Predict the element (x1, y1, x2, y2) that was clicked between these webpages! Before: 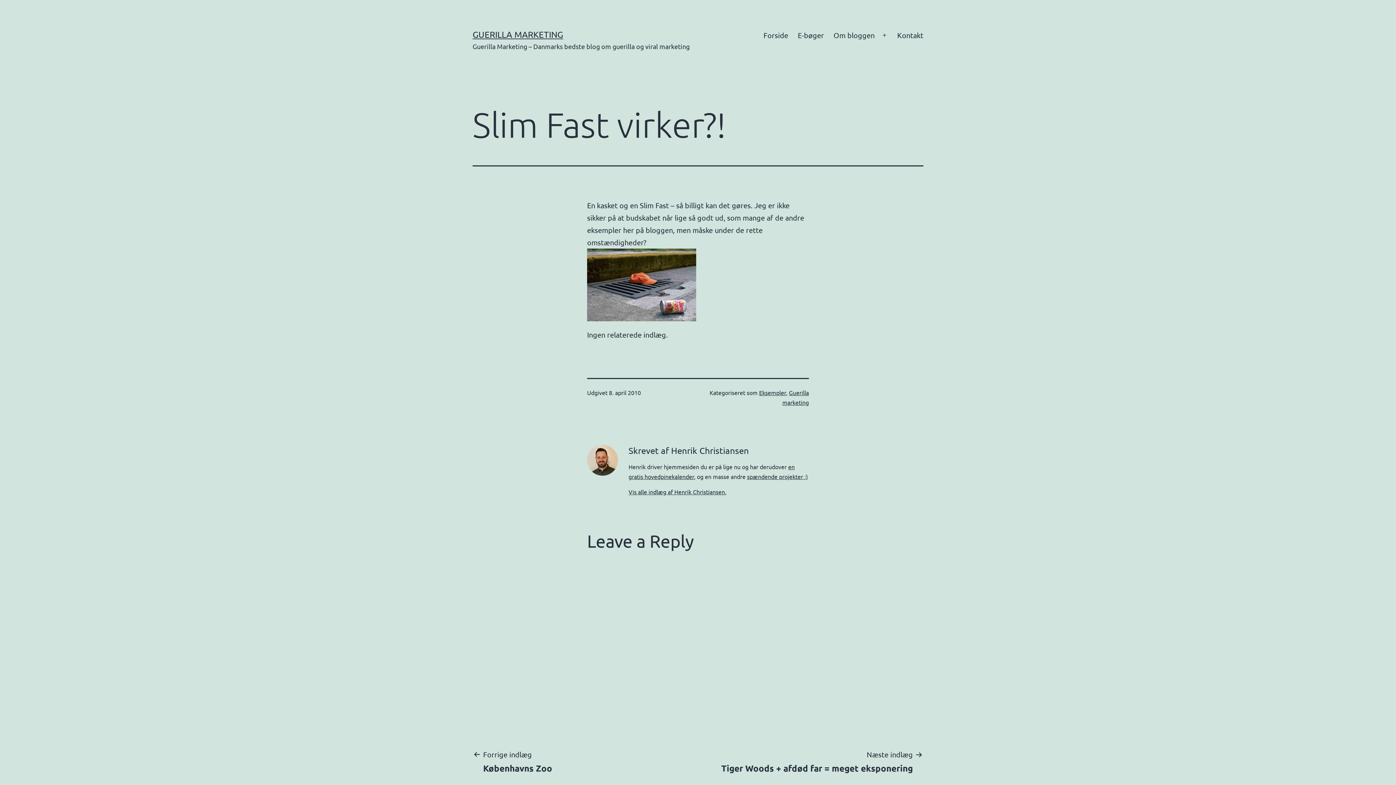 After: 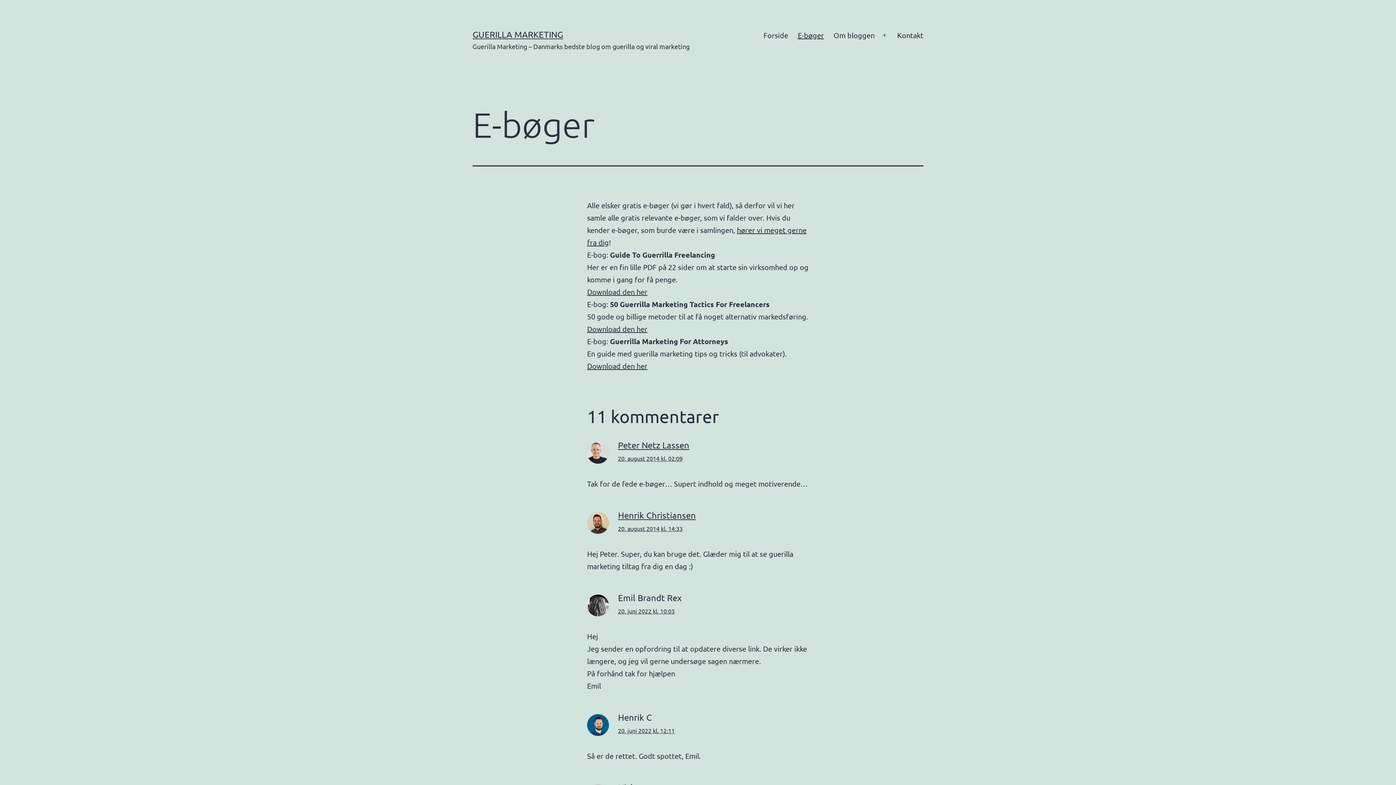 Action: label: E-bøger bbox: (793, 26, 828, 44)